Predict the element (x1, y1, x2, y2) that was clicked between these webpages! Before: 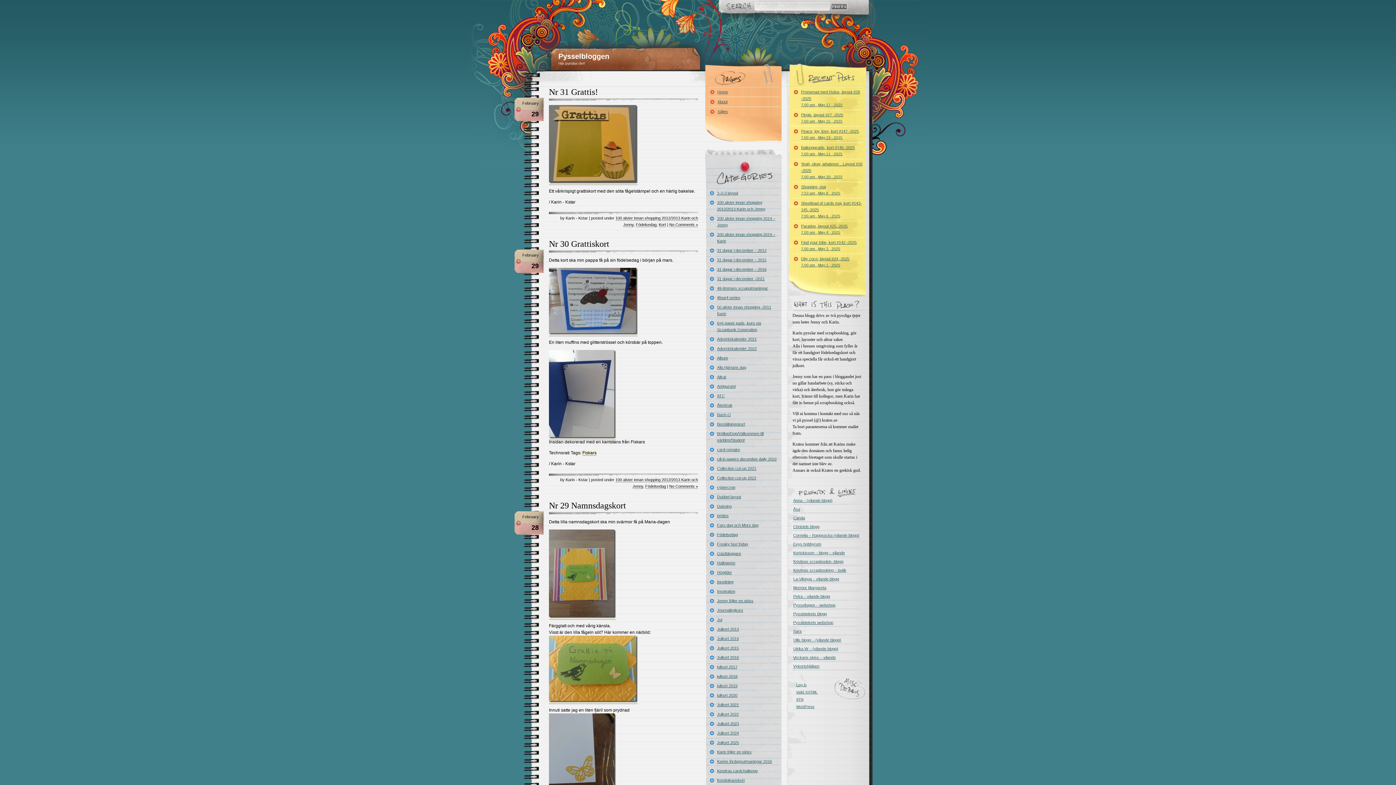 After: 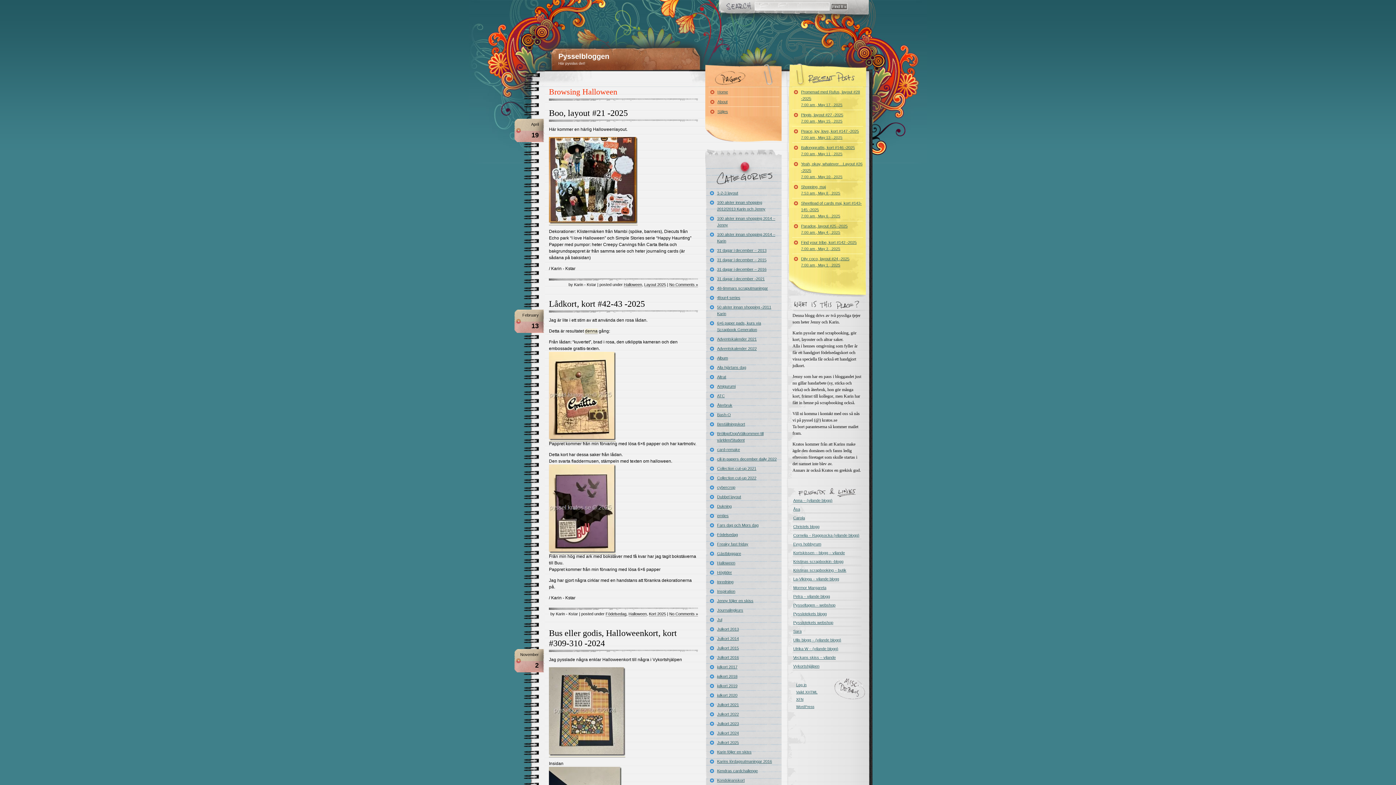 Action: label: Halloween bbox: (708, 558, 779, 568)